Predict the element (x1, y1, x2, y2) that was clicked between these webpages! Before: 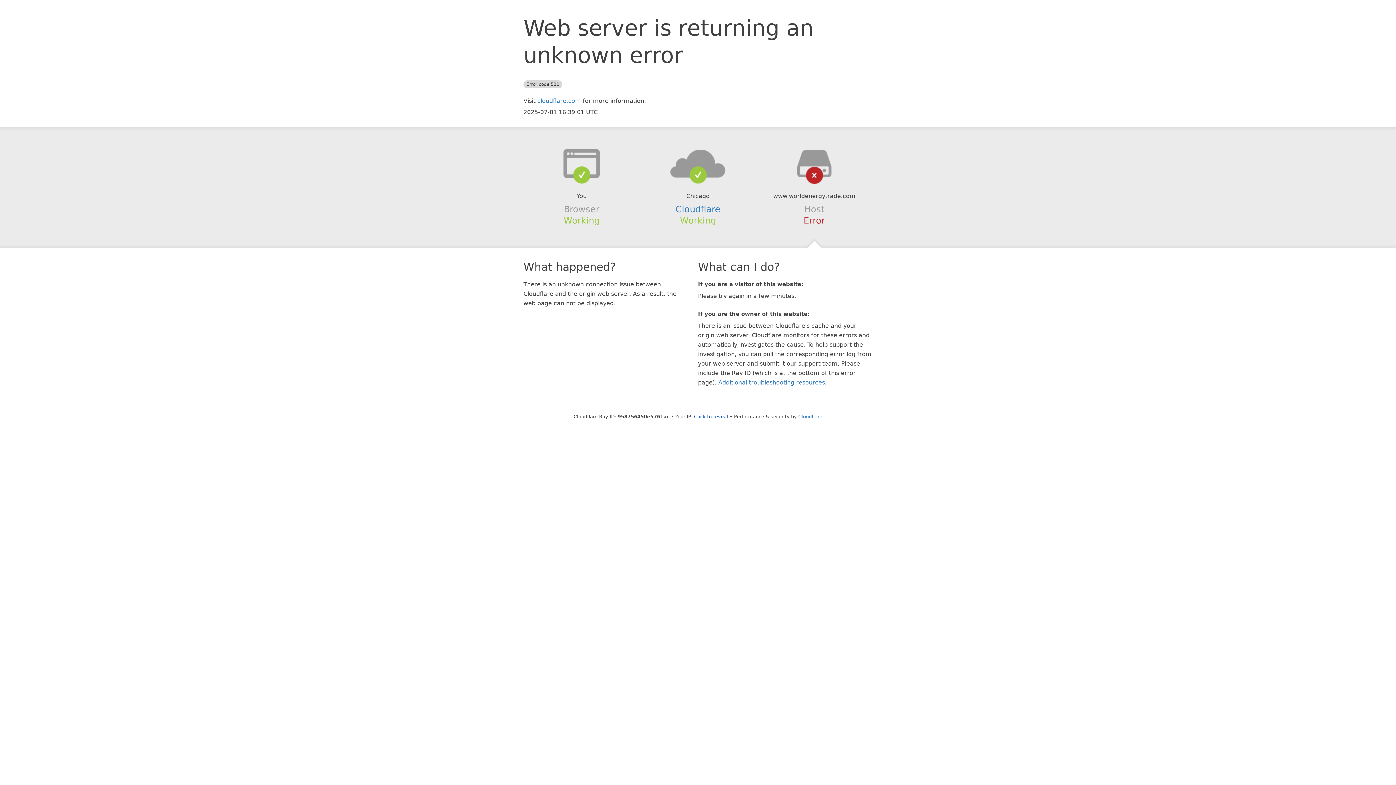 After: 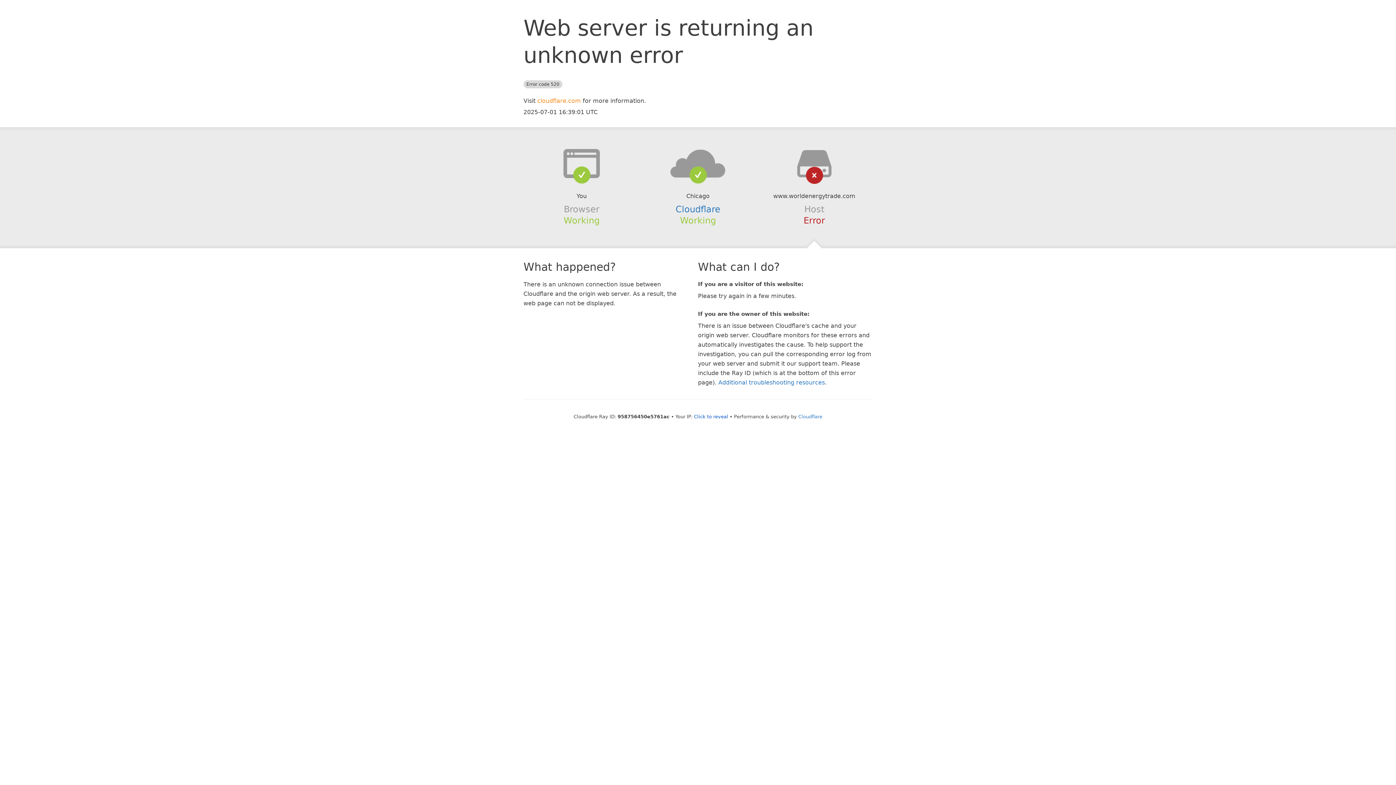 Action: label: cloudflare.com bbox: (537, 97, 581, 104)